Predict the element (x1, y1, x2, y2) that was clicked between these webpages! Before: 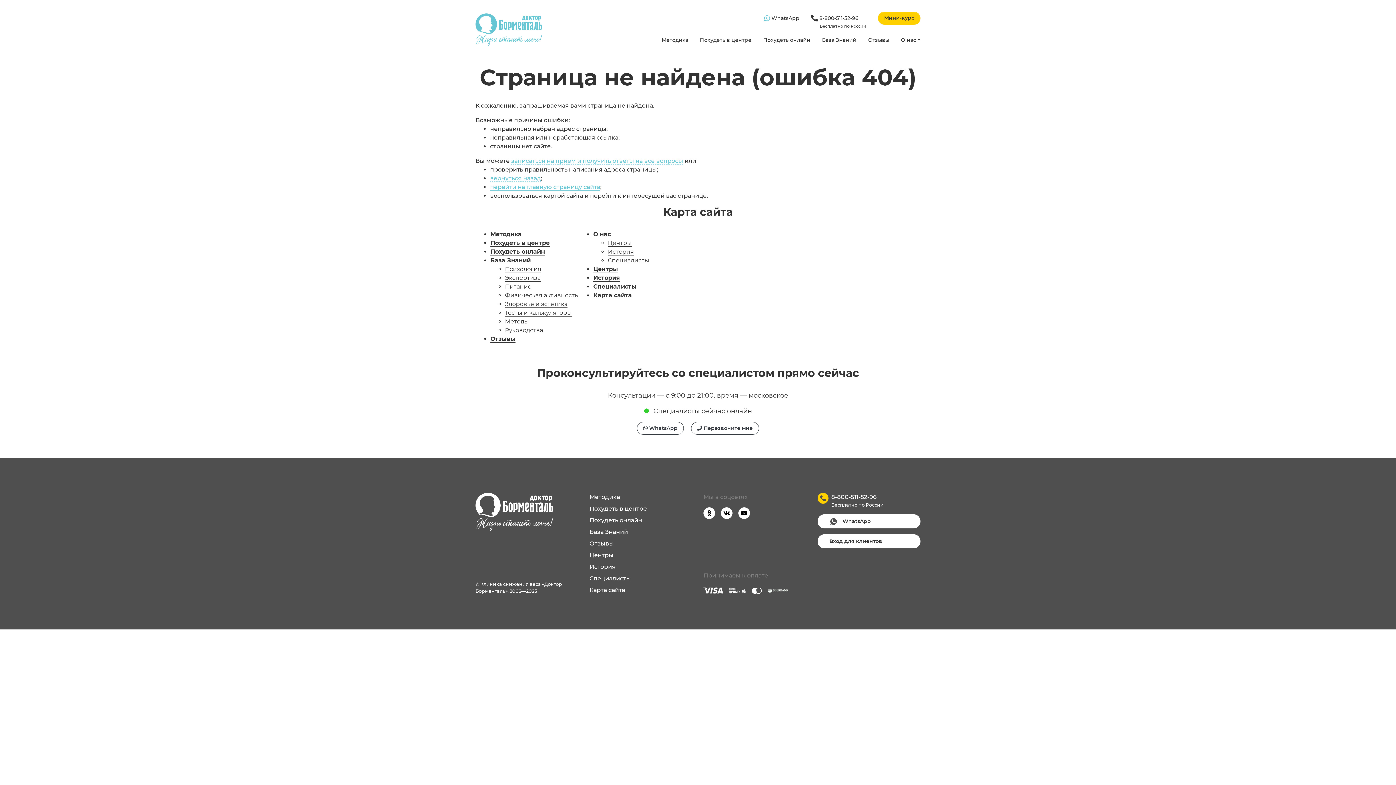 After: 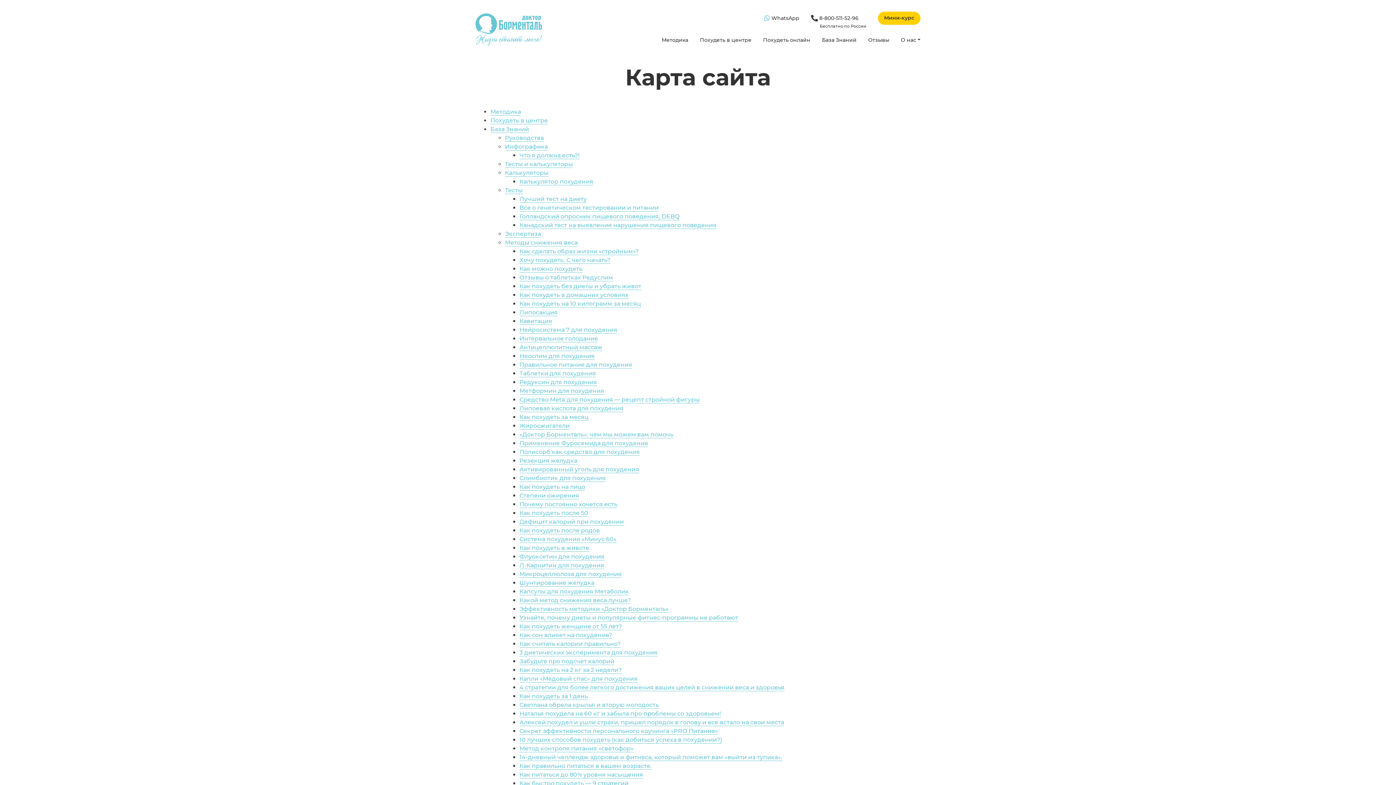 Action: label: Карта сайта bbox: (589, 586, 625, 593)